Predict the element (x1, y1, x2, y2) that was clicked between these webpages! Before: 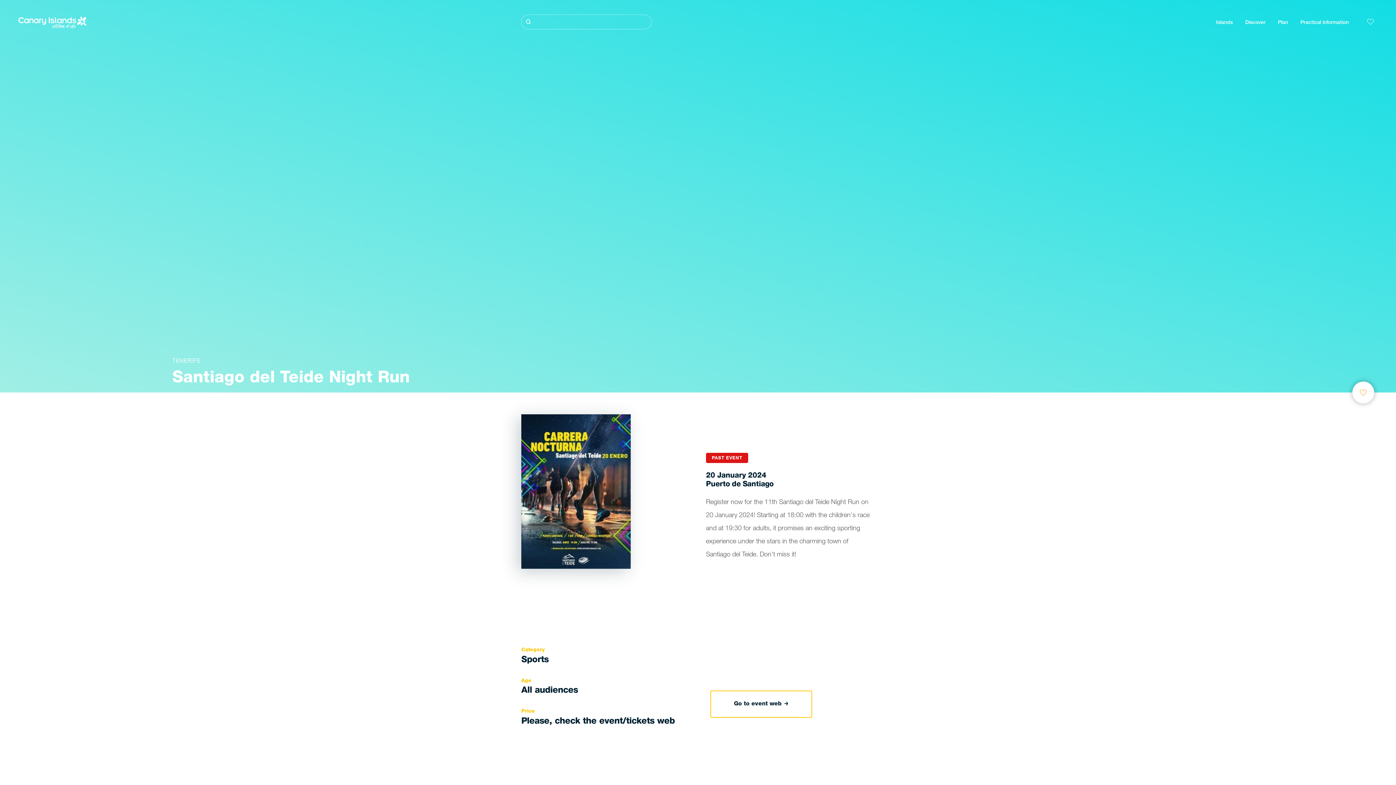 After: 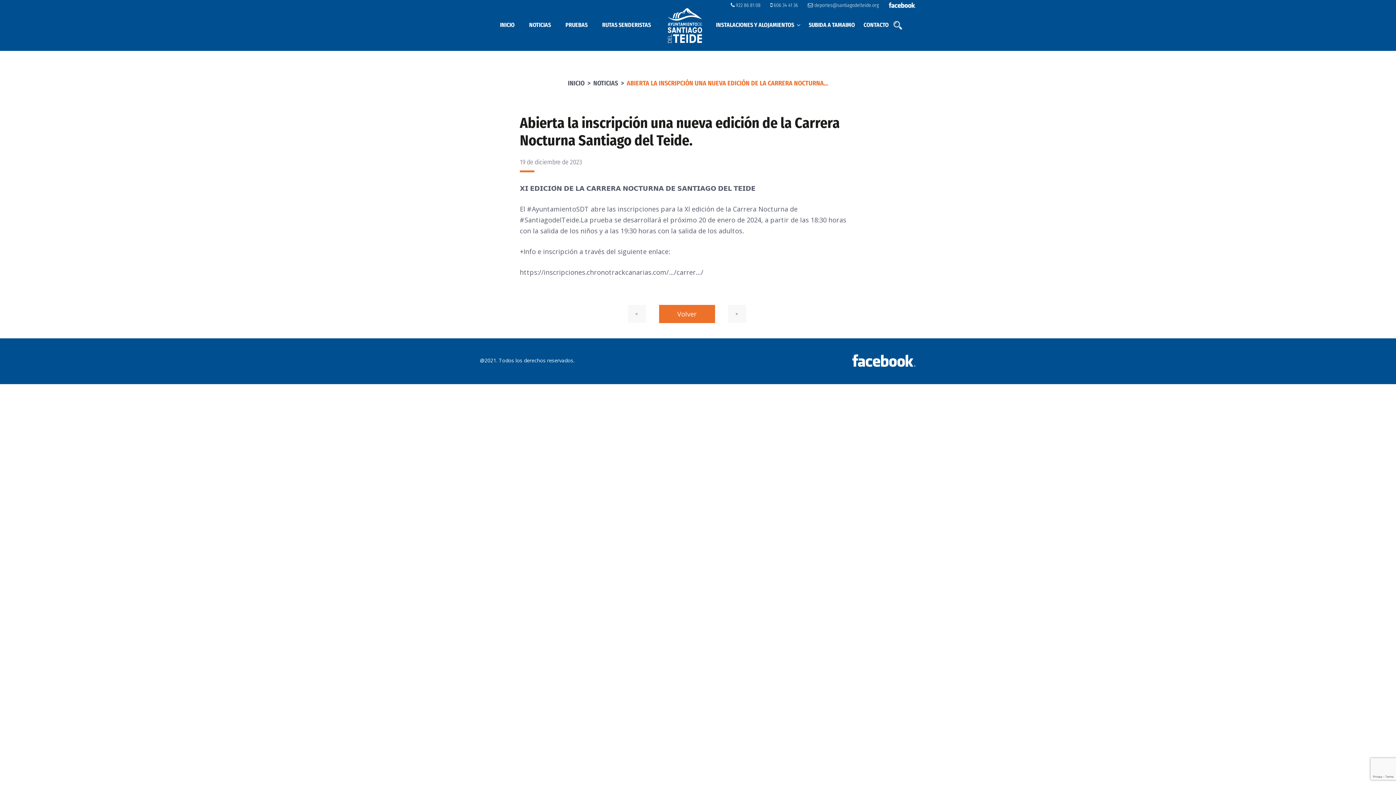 Action: label: Go to event web bbox: (711, 691, 811, 717)